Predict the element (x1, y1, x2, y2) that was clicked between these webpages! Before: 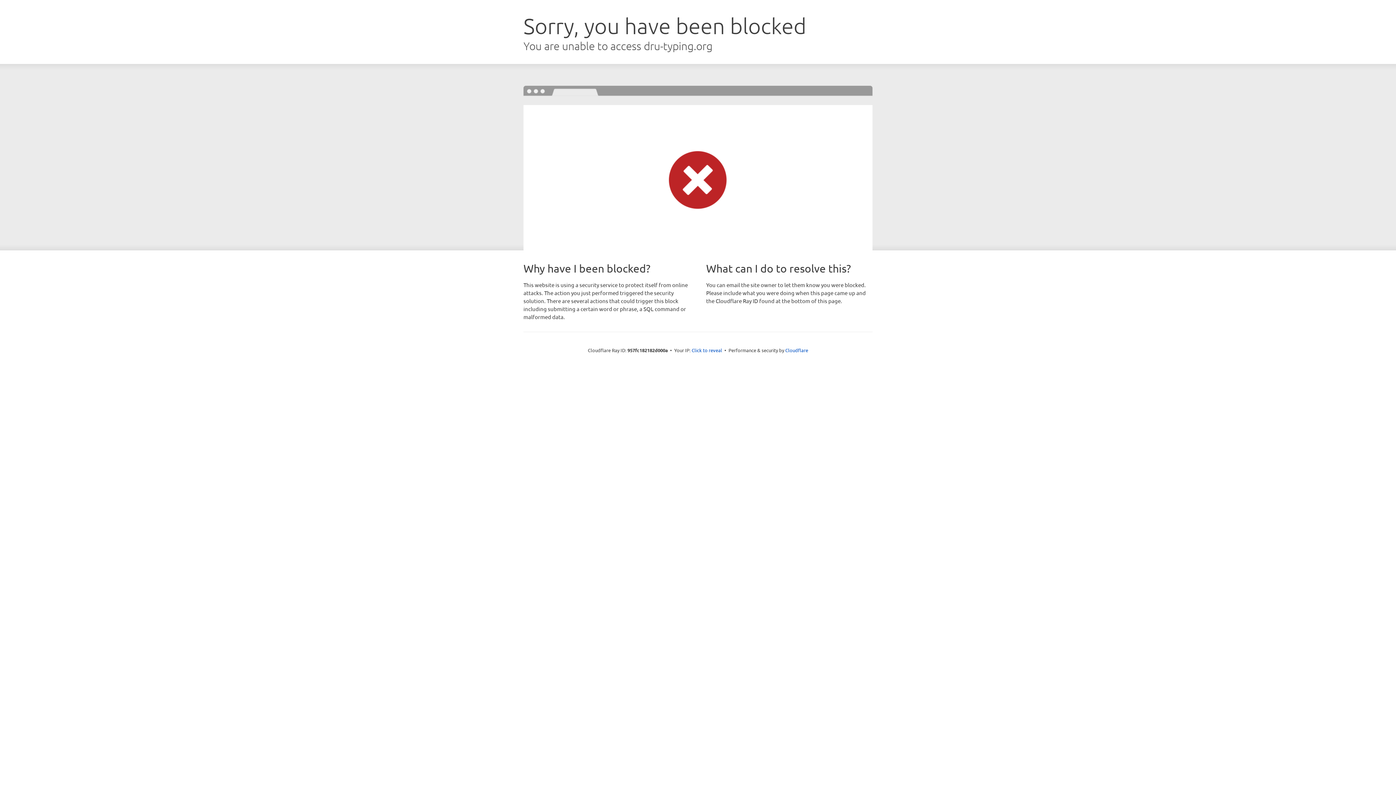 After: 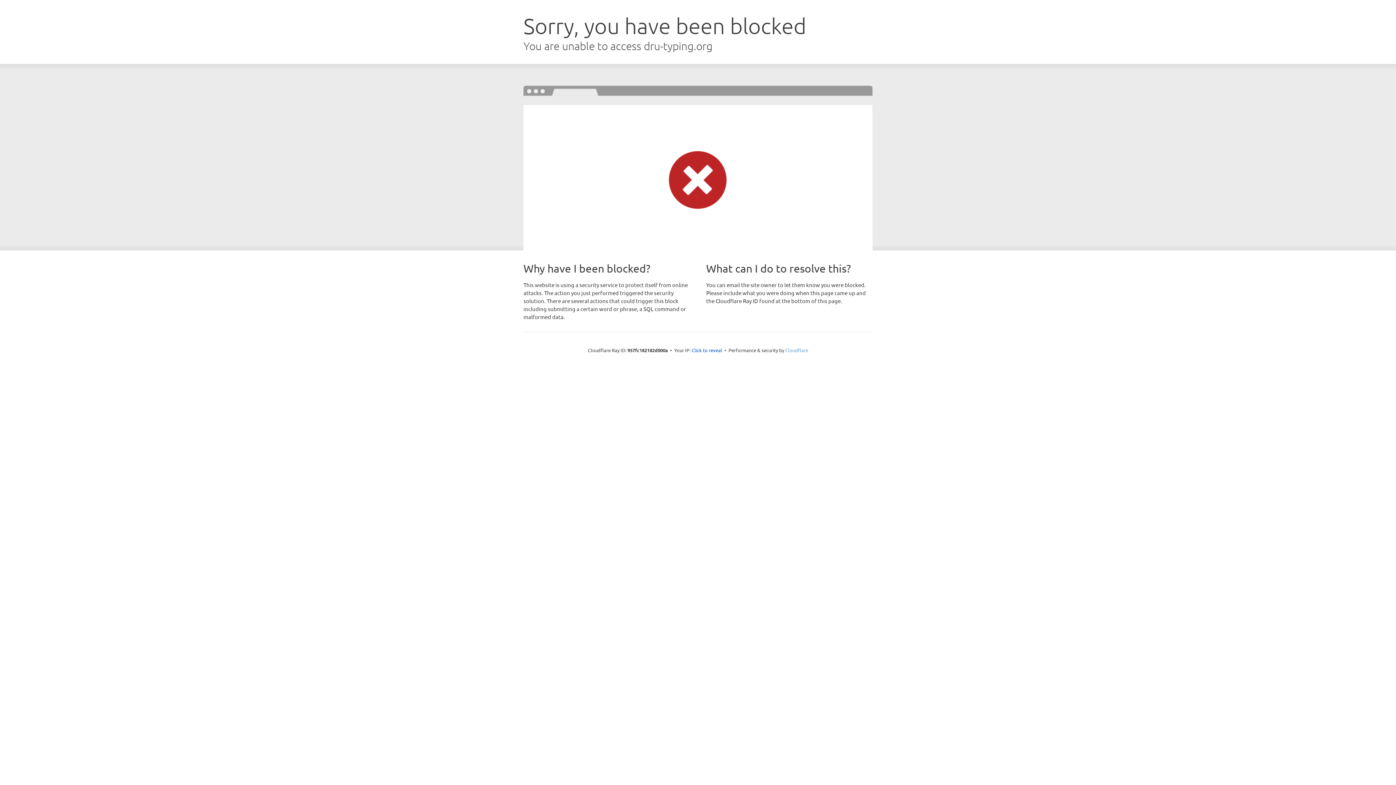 Action: bbox: (785, 347, 808, 353) label: Cloudflare